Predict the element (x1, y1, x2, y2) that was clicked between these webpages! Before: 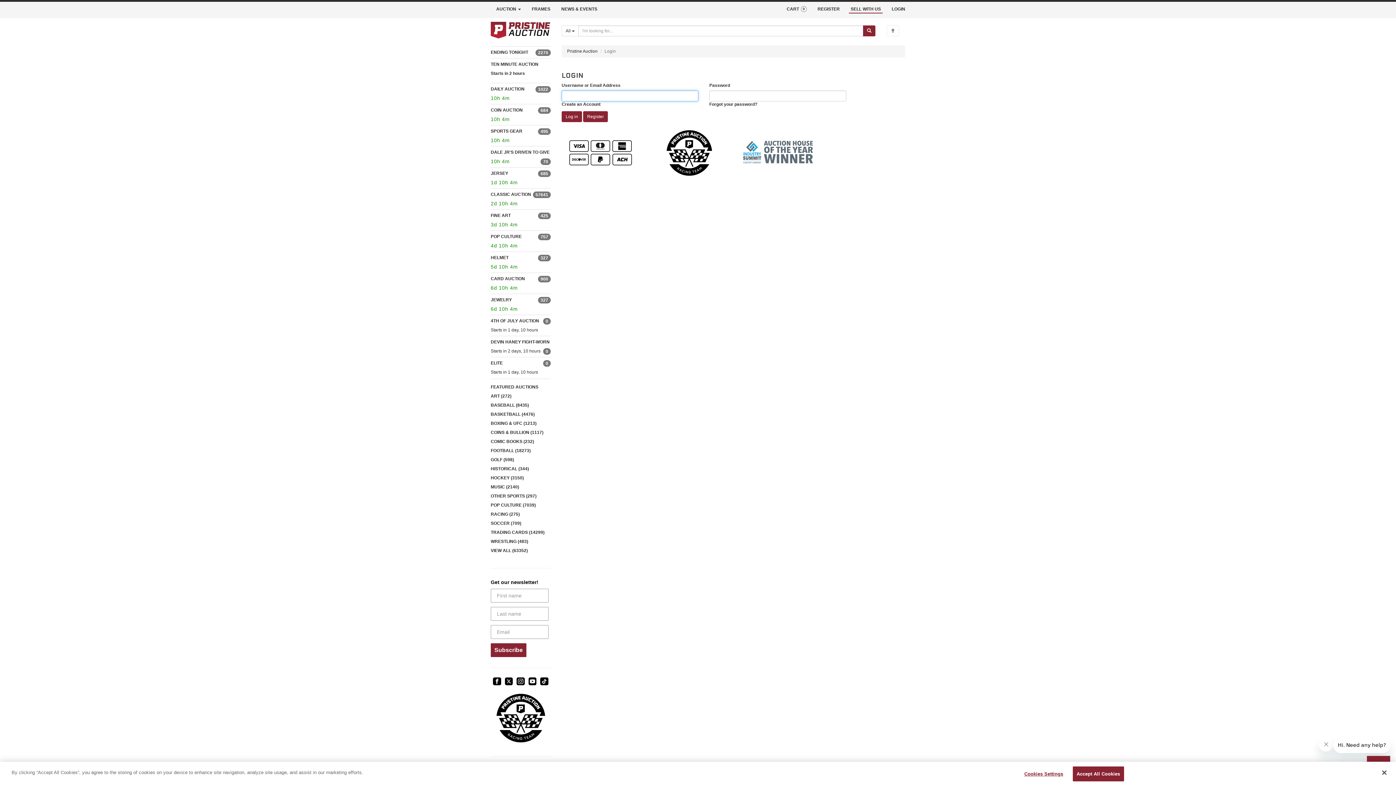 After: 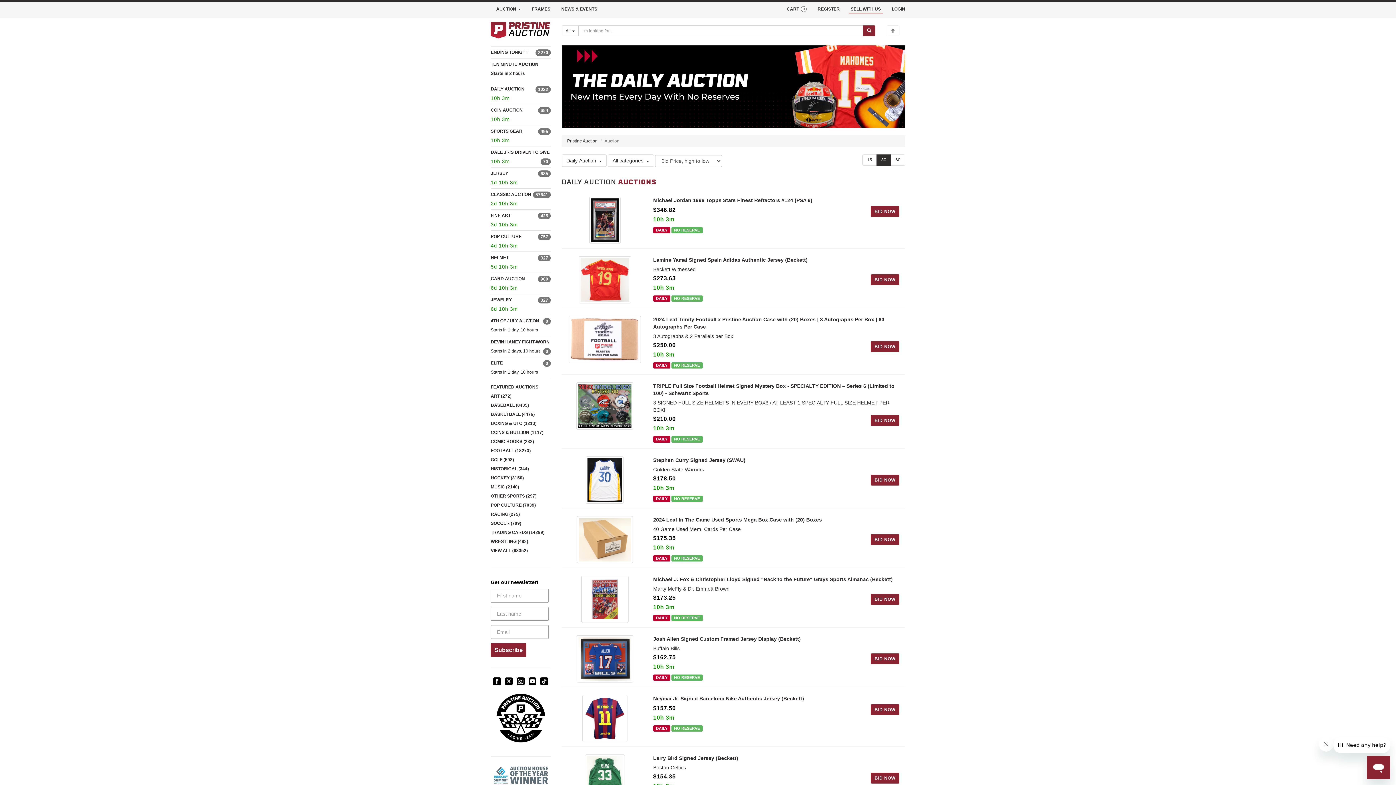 Action: label: DAILY AUCTION
1022 bbox: (490, 86, 524, 91)